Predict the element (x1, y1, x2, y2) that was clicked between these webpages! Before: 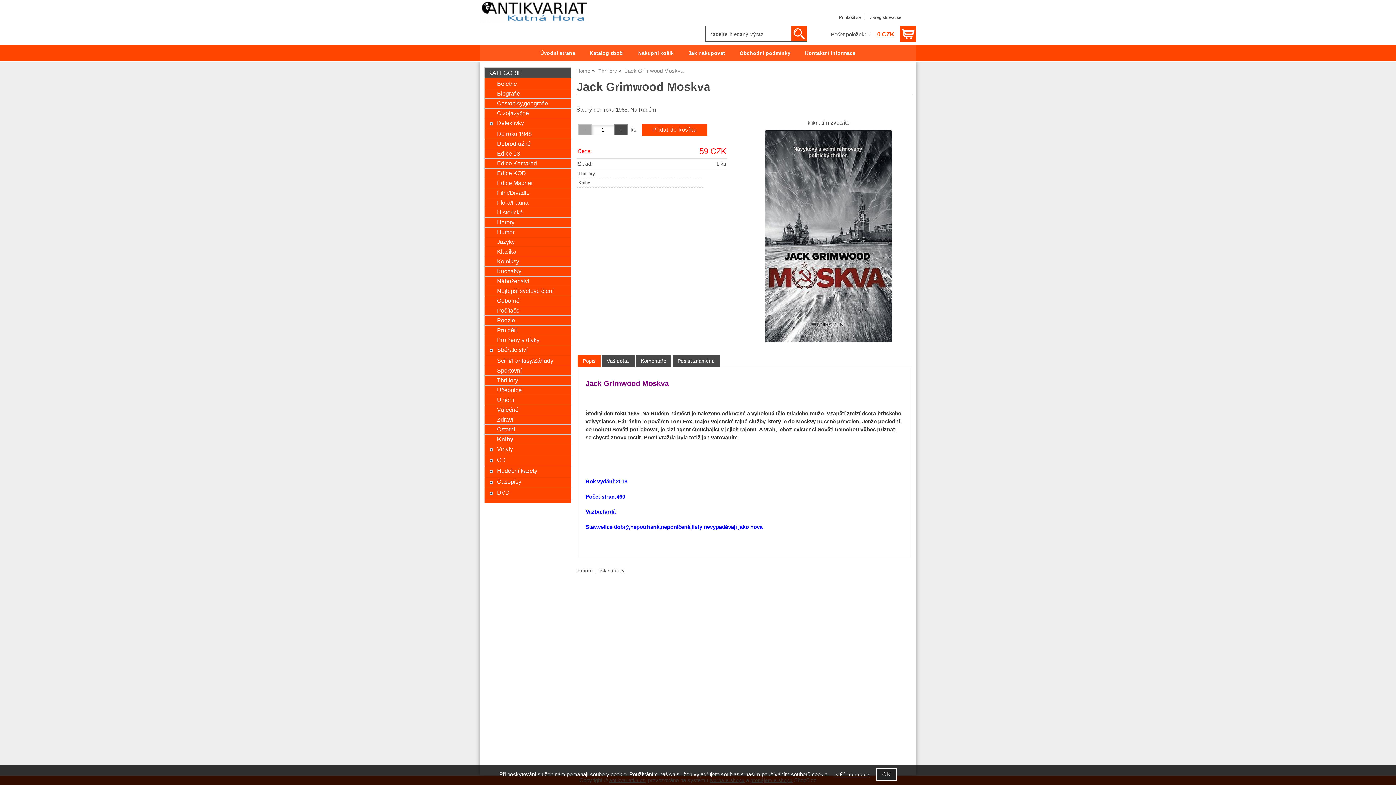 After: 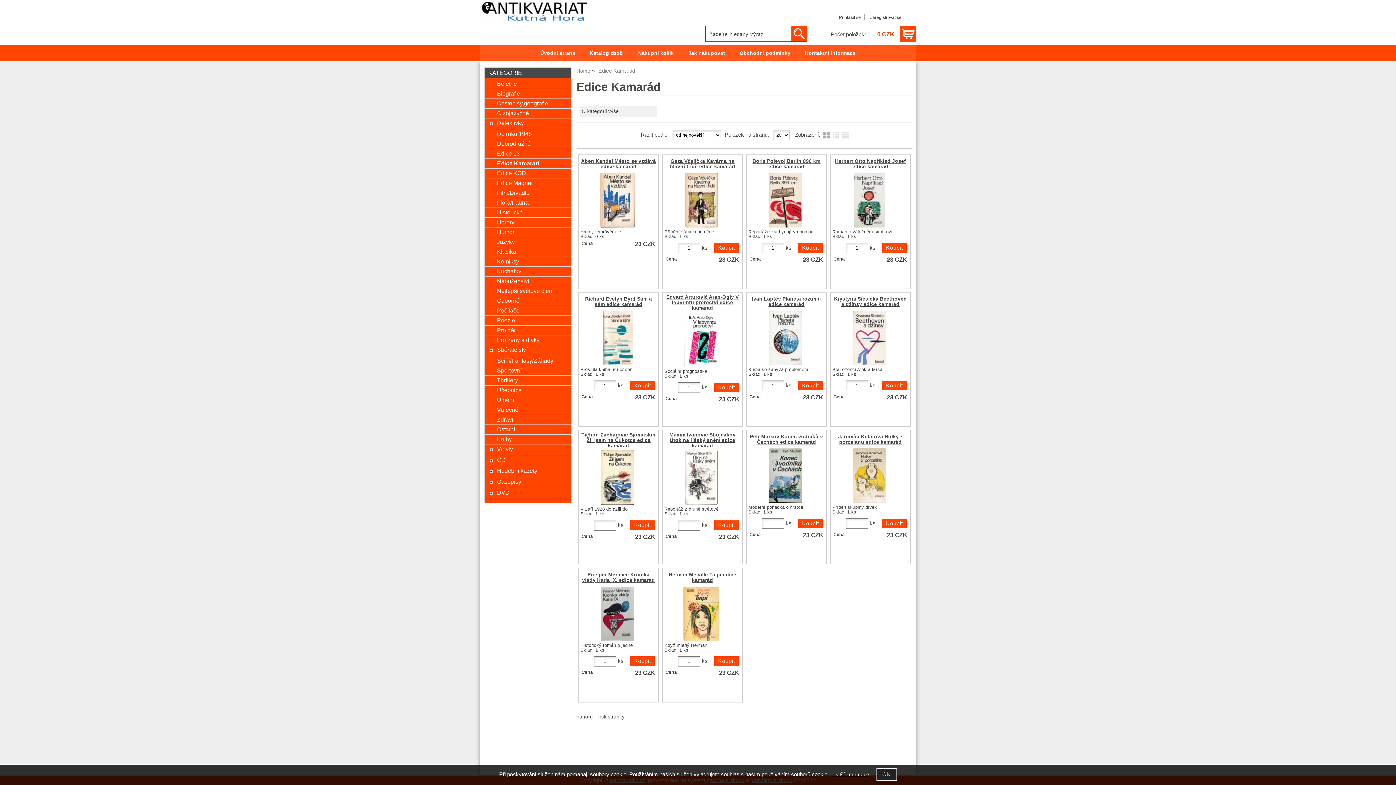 Action: bbox: (497, 160, 567, 166) label: Edice Kamarád